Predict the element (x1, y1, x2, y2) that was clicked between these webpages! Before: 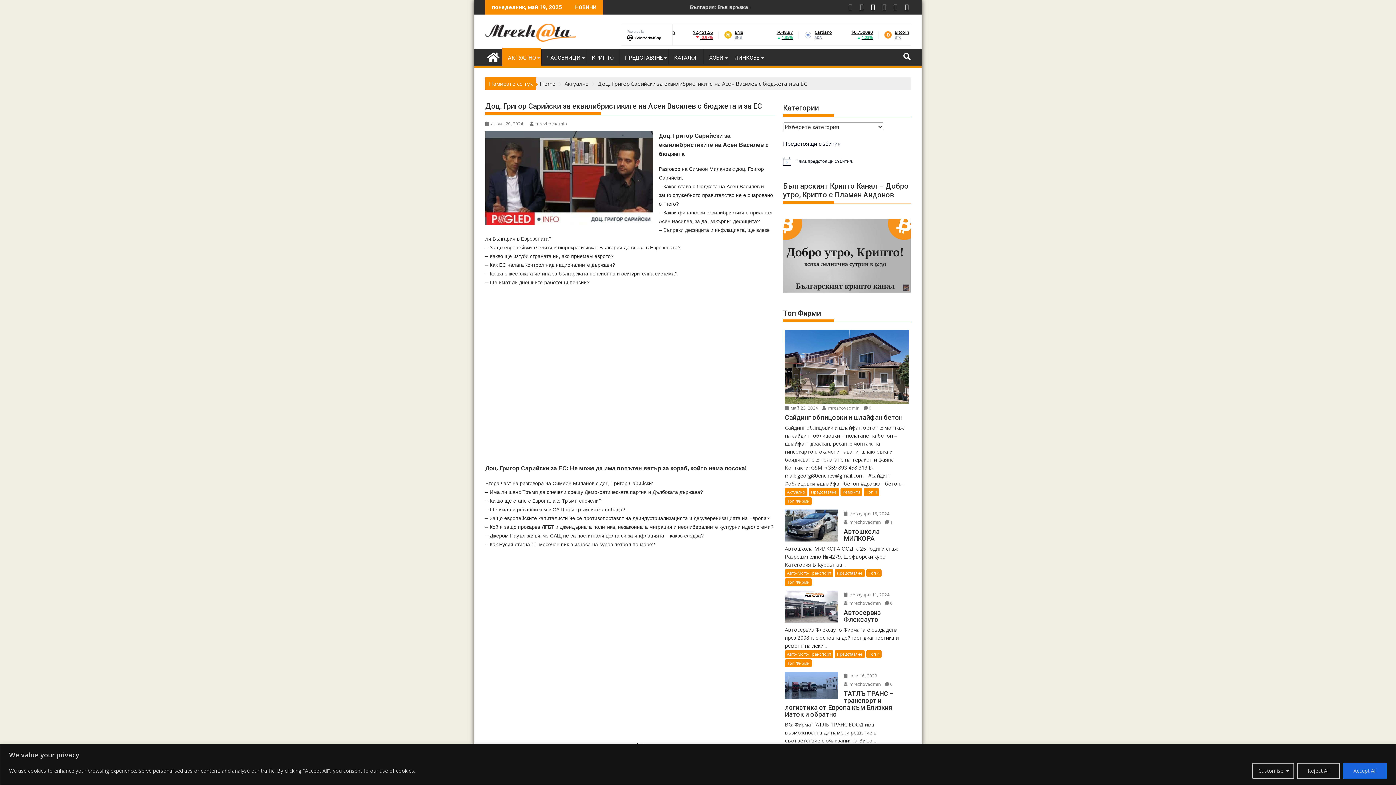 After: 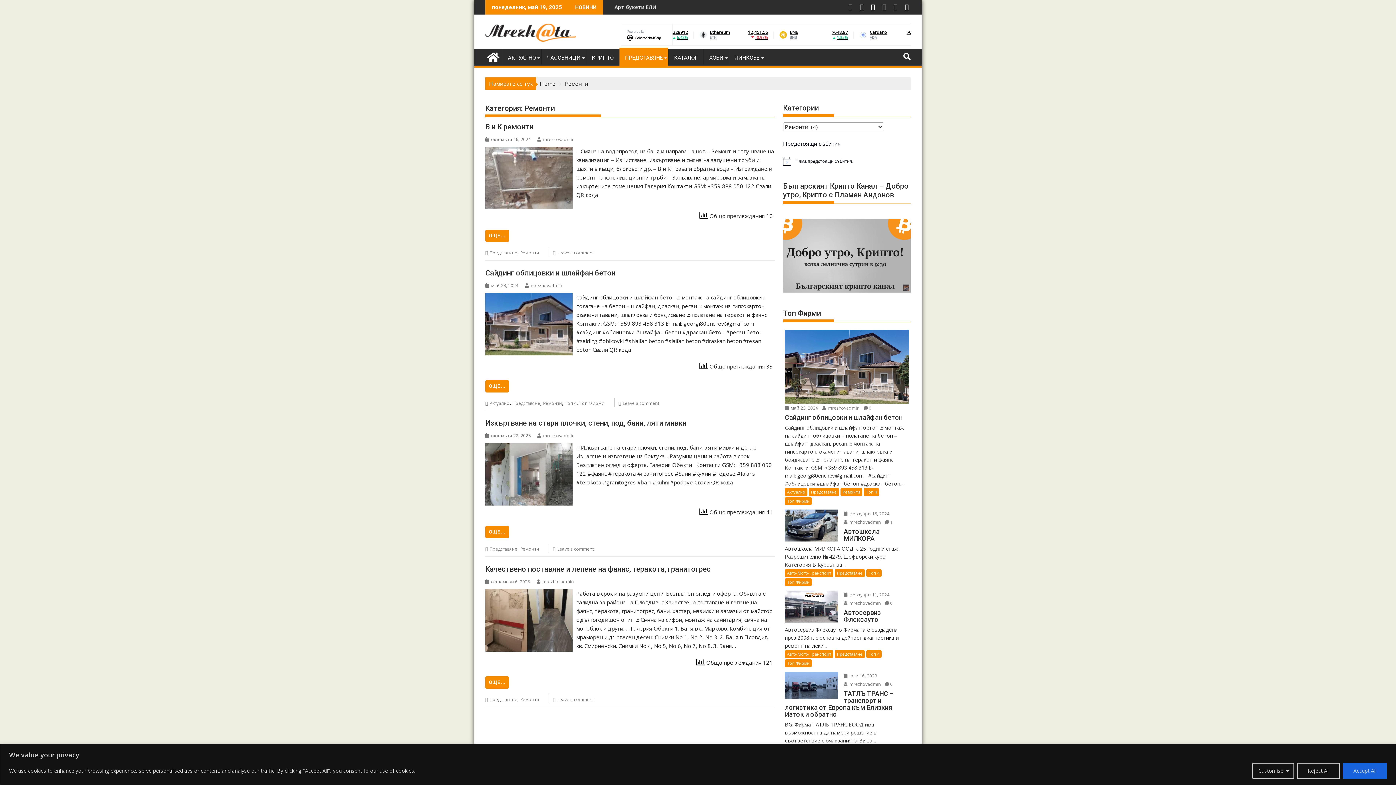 Action: label: Ремонти bbox: (840, 466, 862, 474)